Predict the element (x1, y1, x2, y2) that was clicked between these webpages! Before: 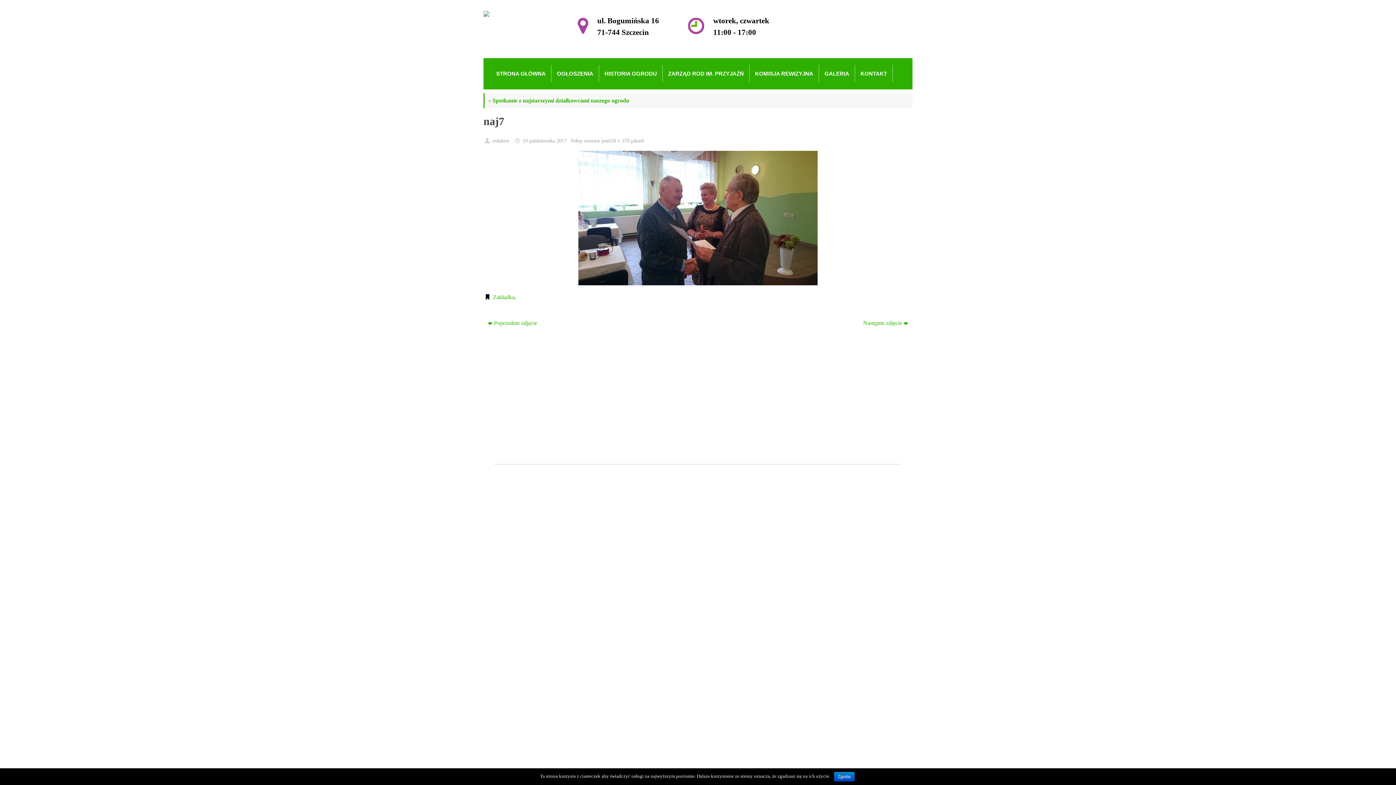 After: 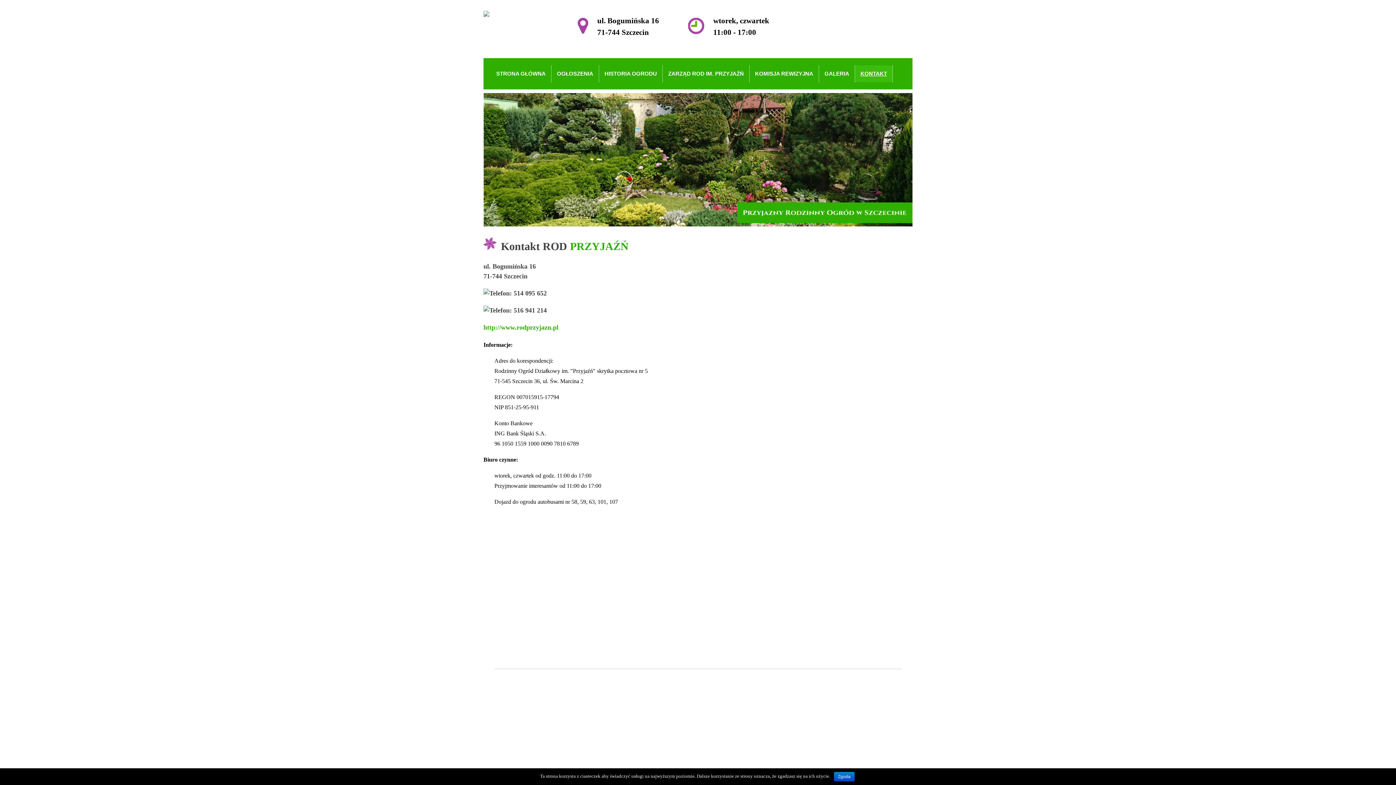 Action: label: Kontakt bbox: (650, 433, 669, 439)